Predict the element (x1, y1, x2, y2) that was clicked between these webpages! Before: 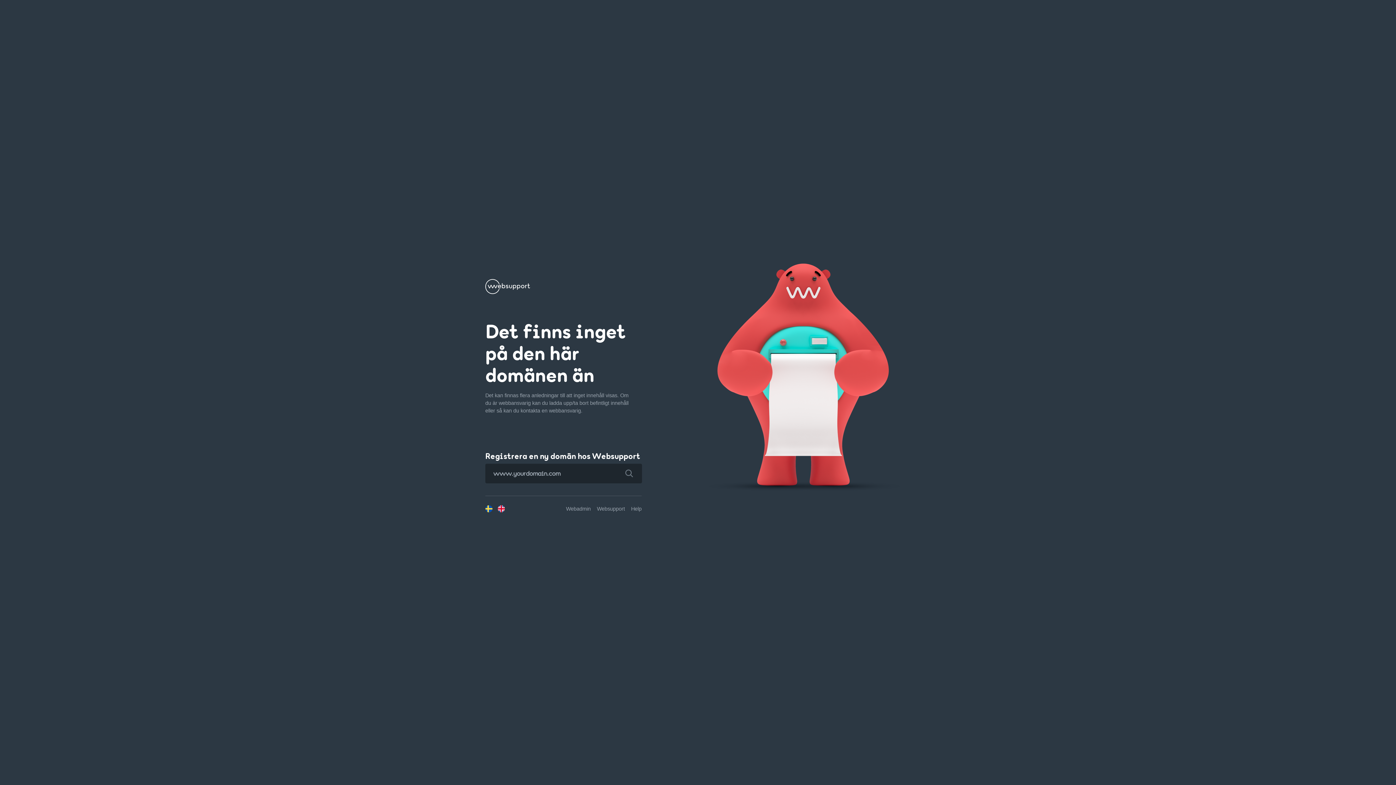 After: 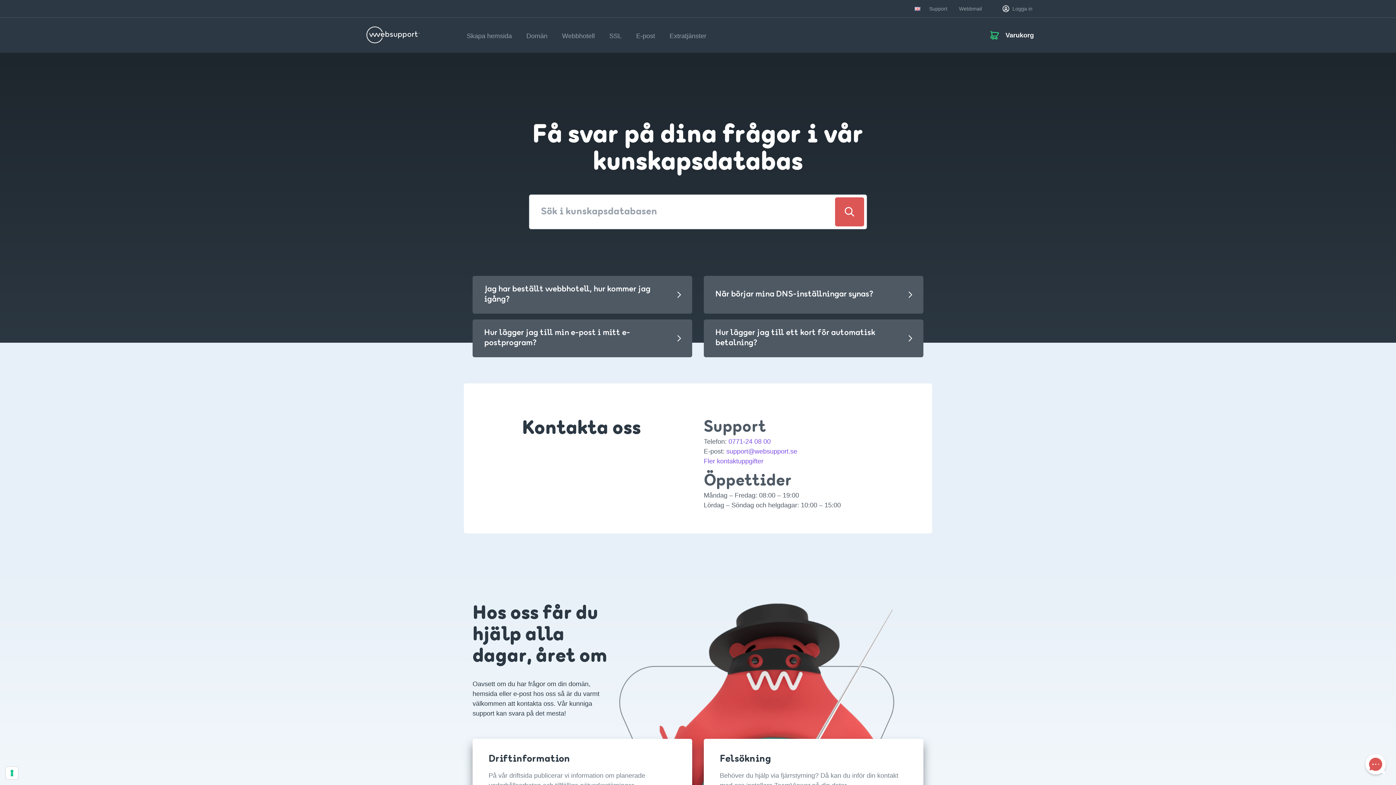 Action: label: Help bbox: (631, 506, 641, 511)